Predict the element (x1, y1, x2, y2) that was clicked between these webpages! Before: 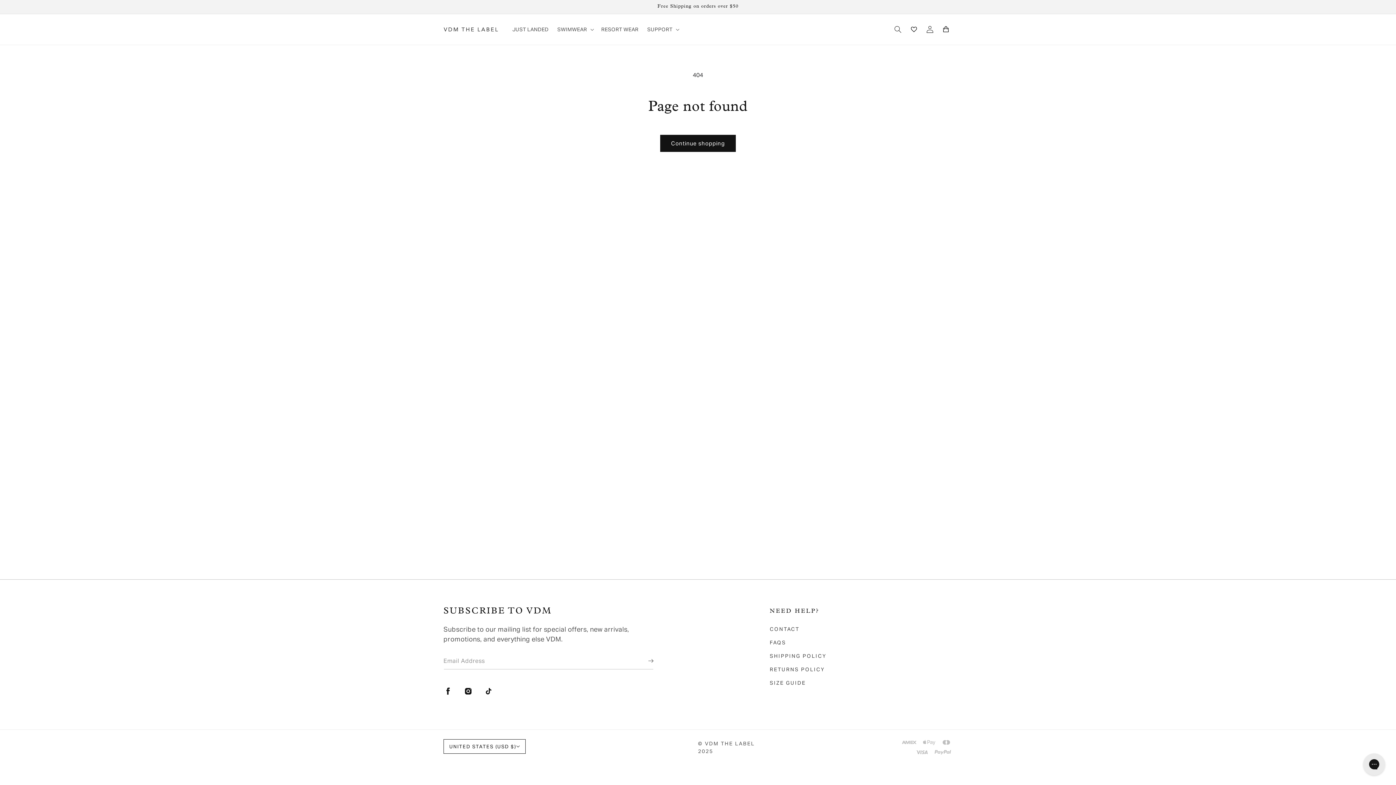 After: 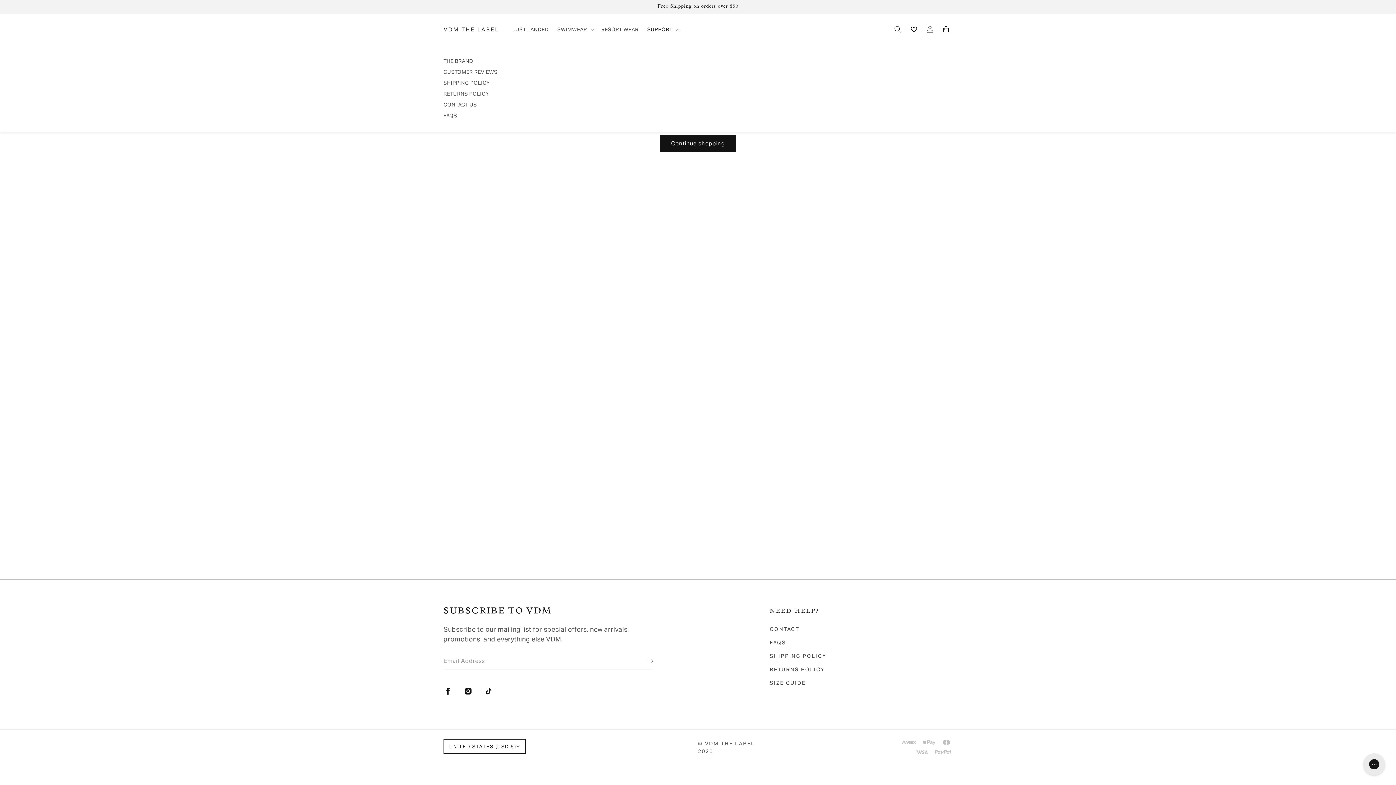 Action: label: SUPPORT bbox: (643, 21, 682, 37)